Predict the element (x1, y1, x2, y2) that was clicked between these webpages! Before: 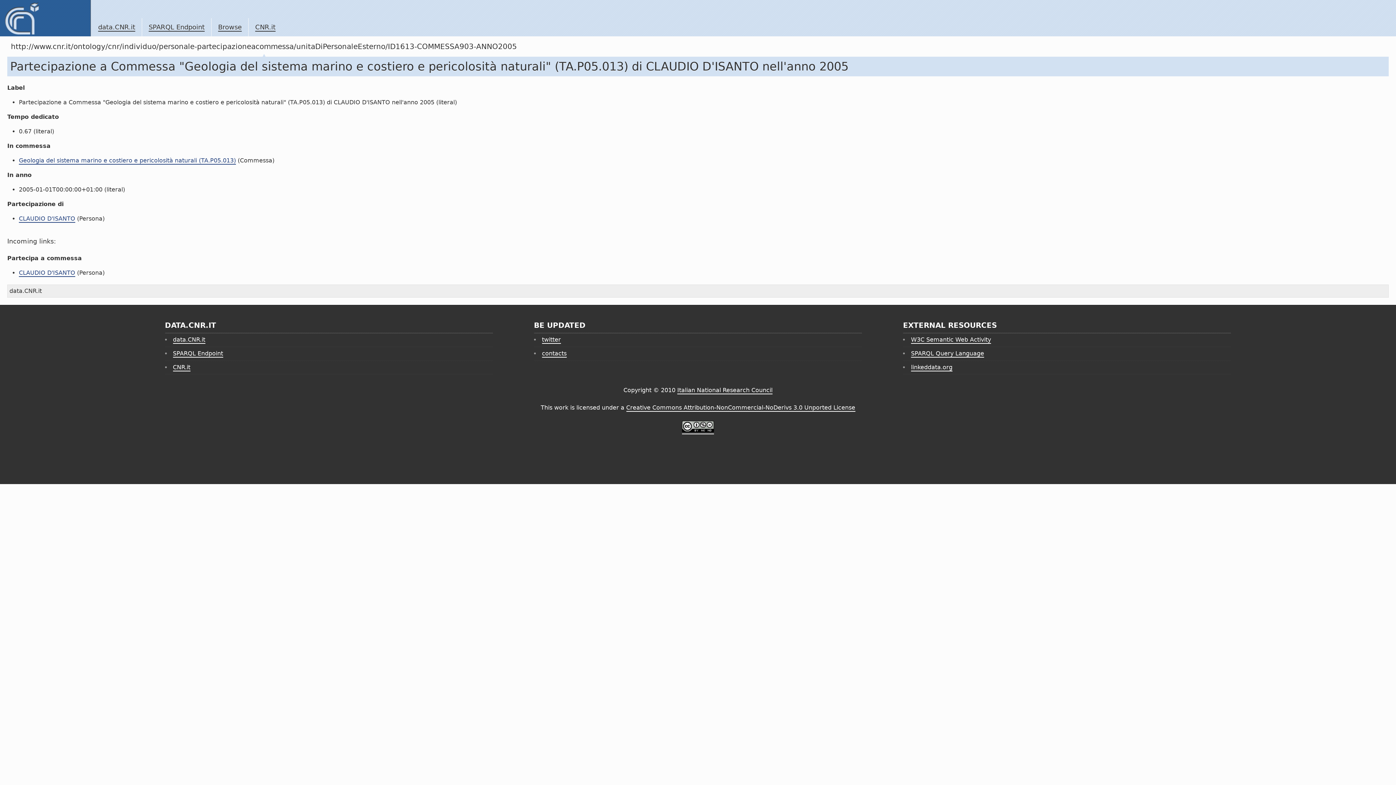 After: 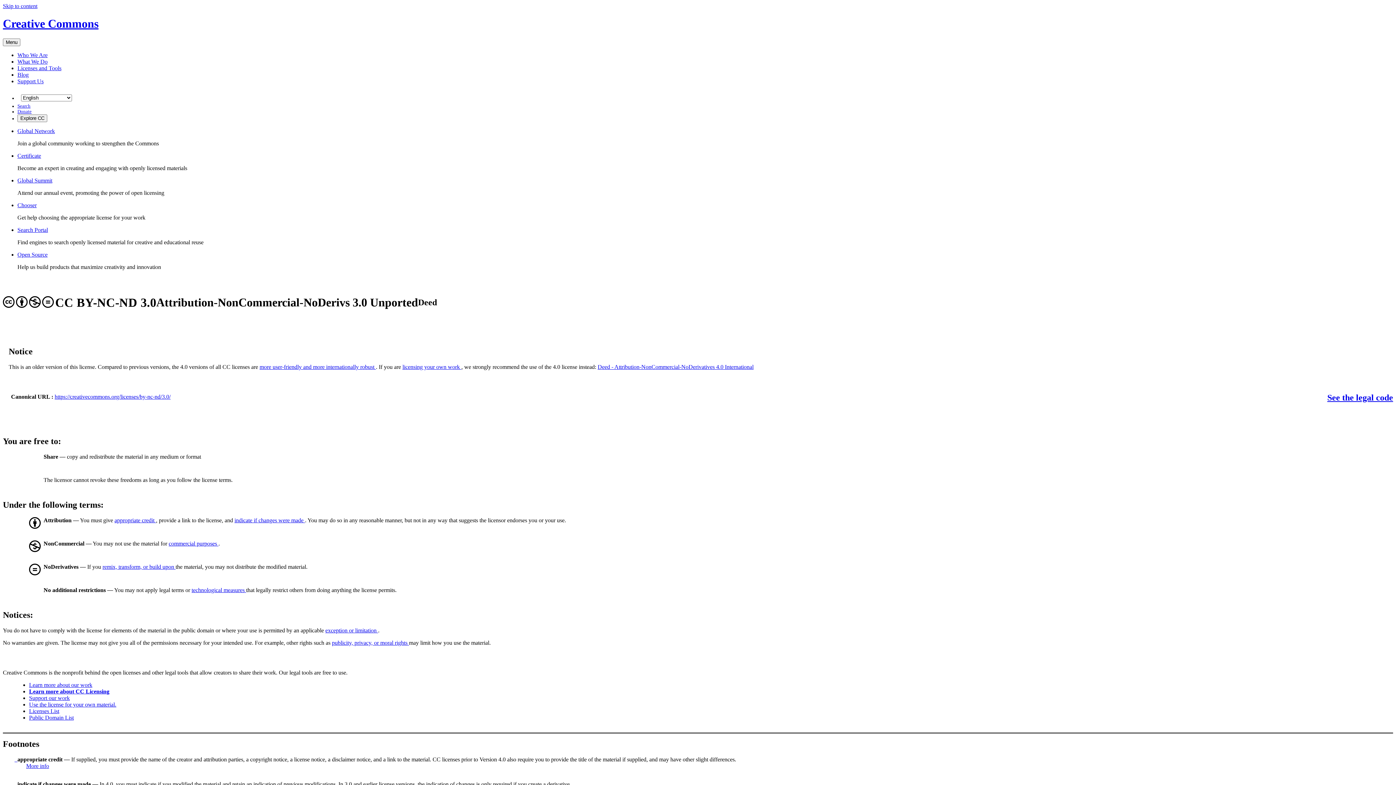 Action: bbox: (682, 427, 714, 434)